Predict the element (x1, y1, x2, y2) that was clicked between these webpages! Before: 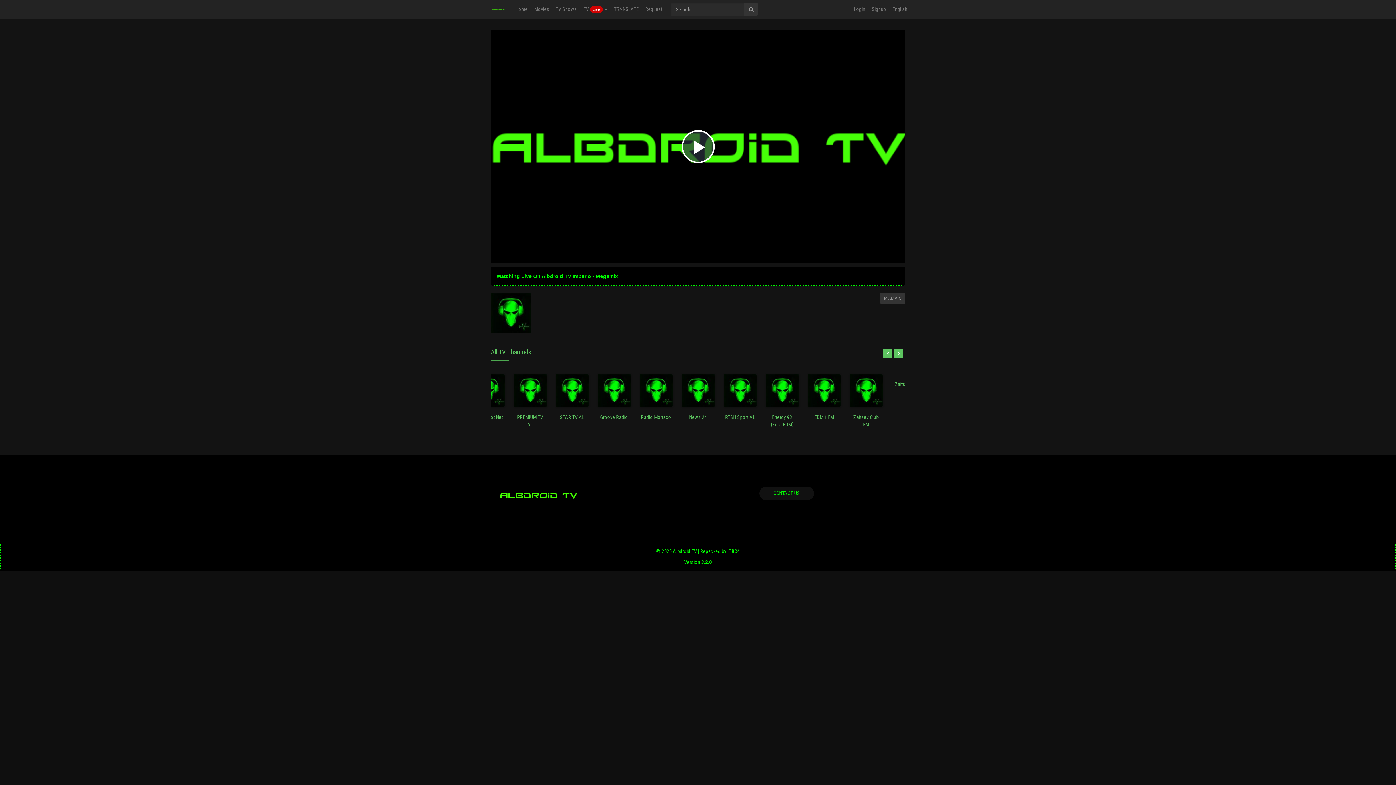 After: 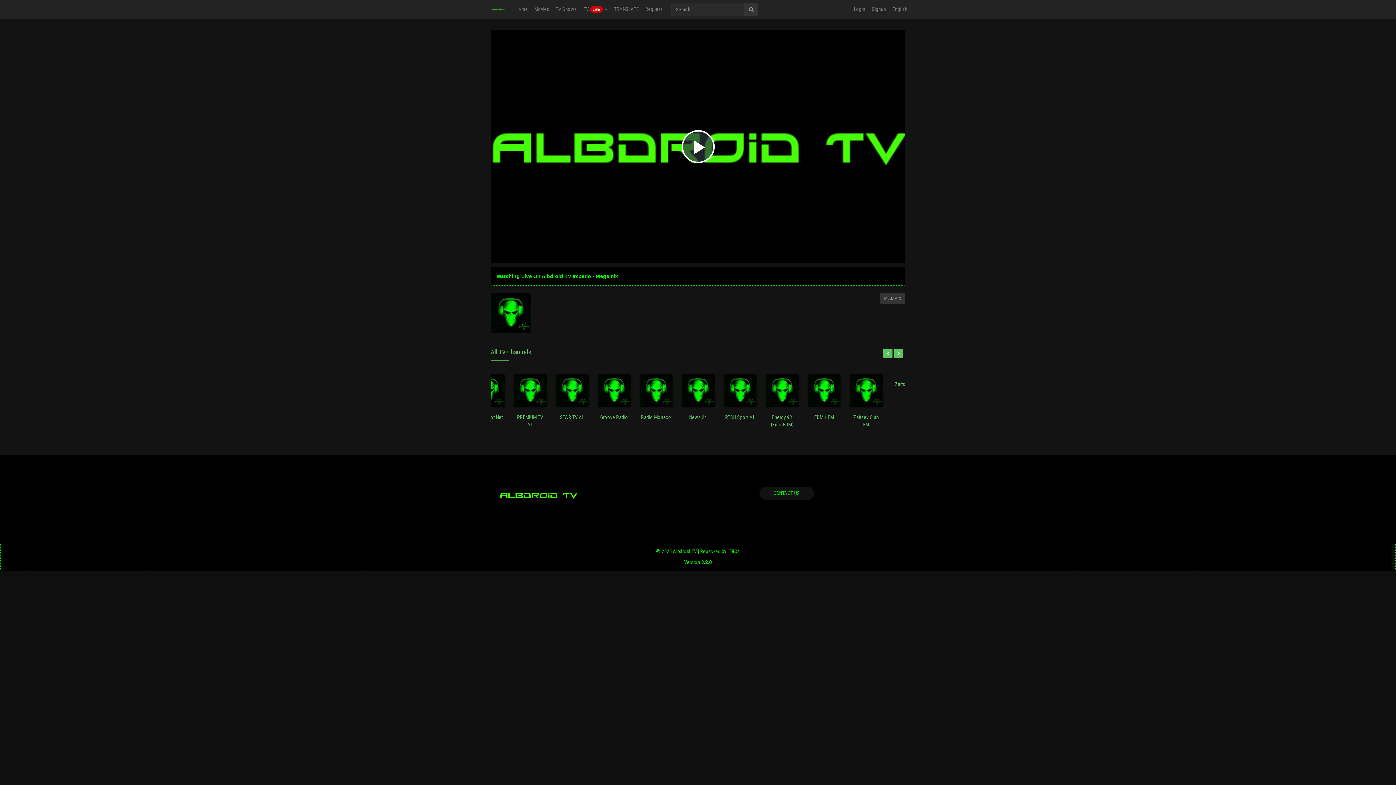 Action: bbox: (728, 548, 740, 554) label: TRC4